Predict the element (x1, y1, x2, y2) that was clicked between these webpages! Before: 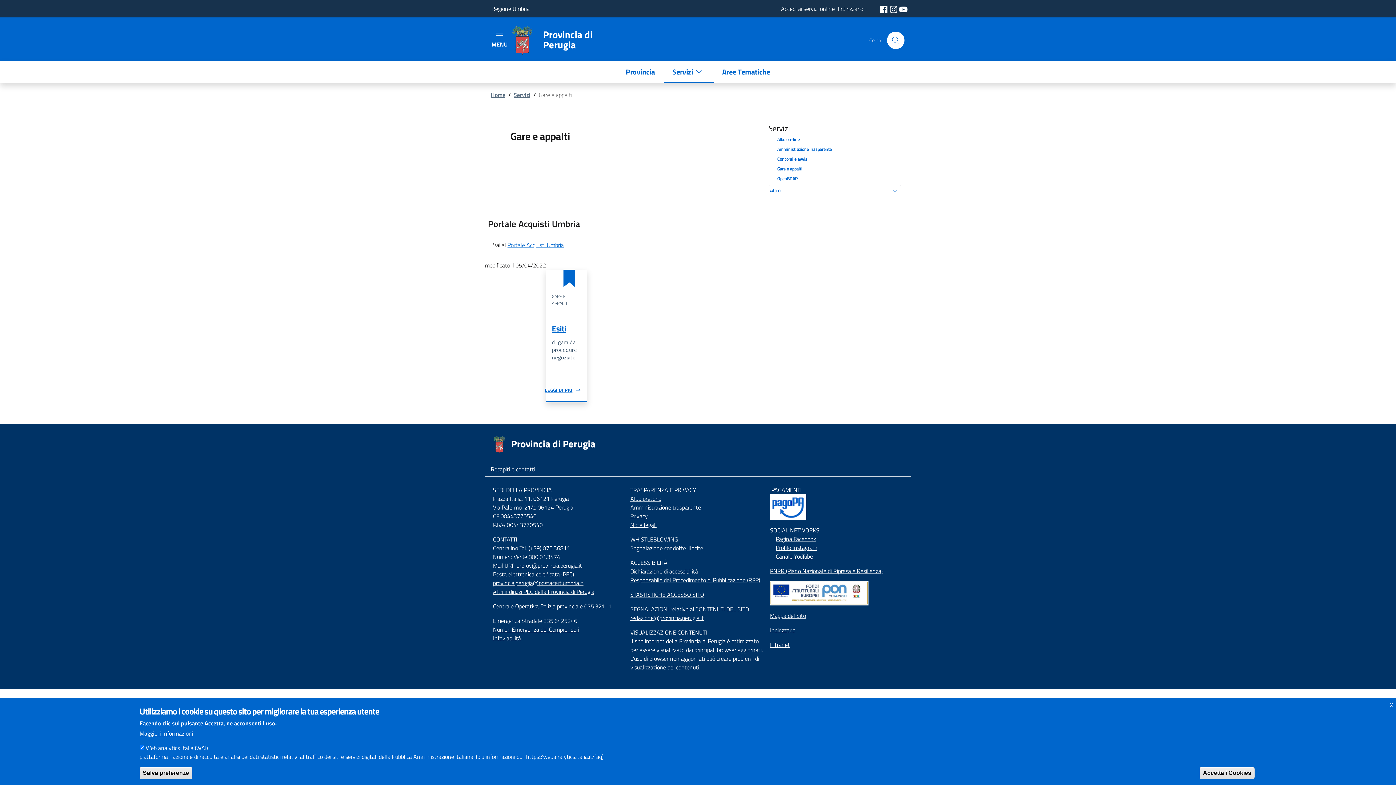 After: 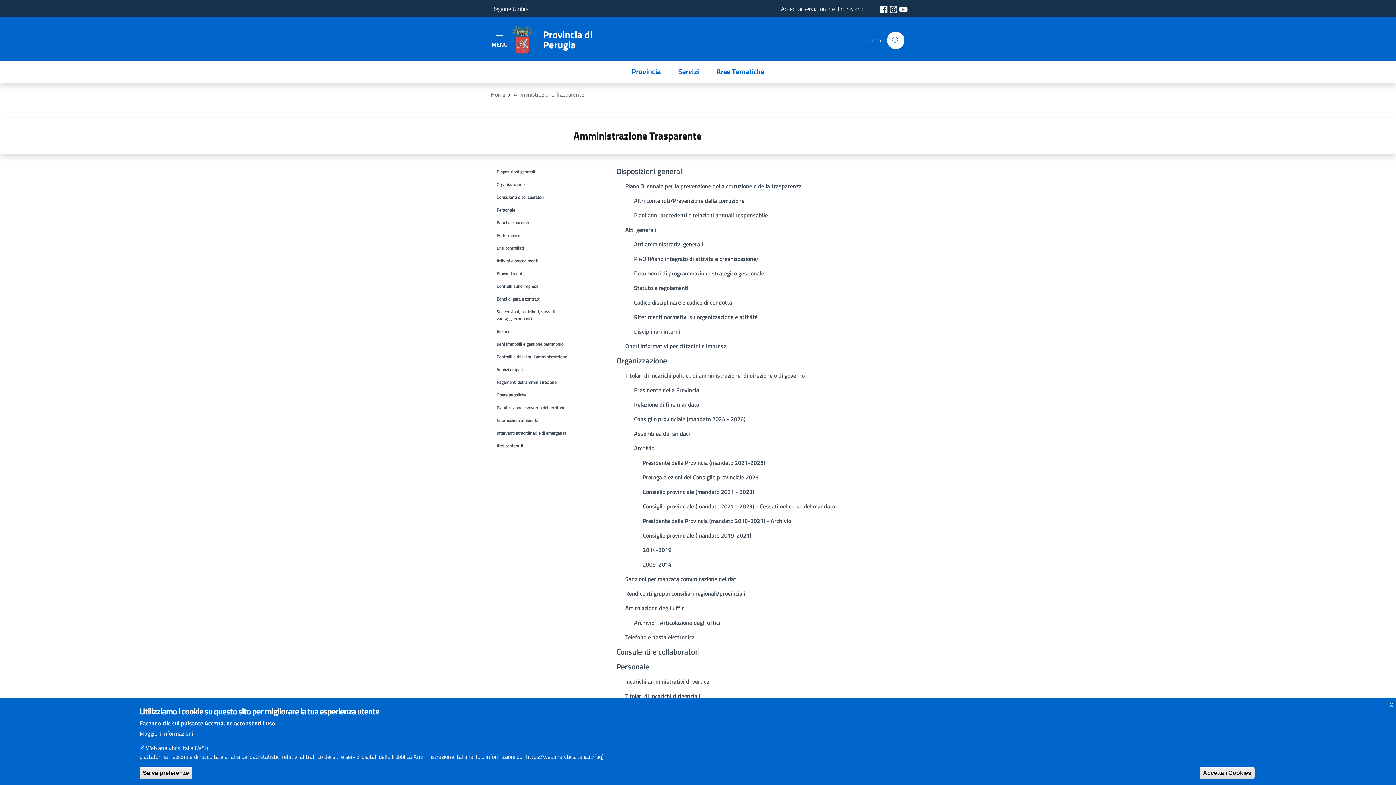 Action: label: Amministrazione Trasparente bbox: (768, 145, 901, 152)